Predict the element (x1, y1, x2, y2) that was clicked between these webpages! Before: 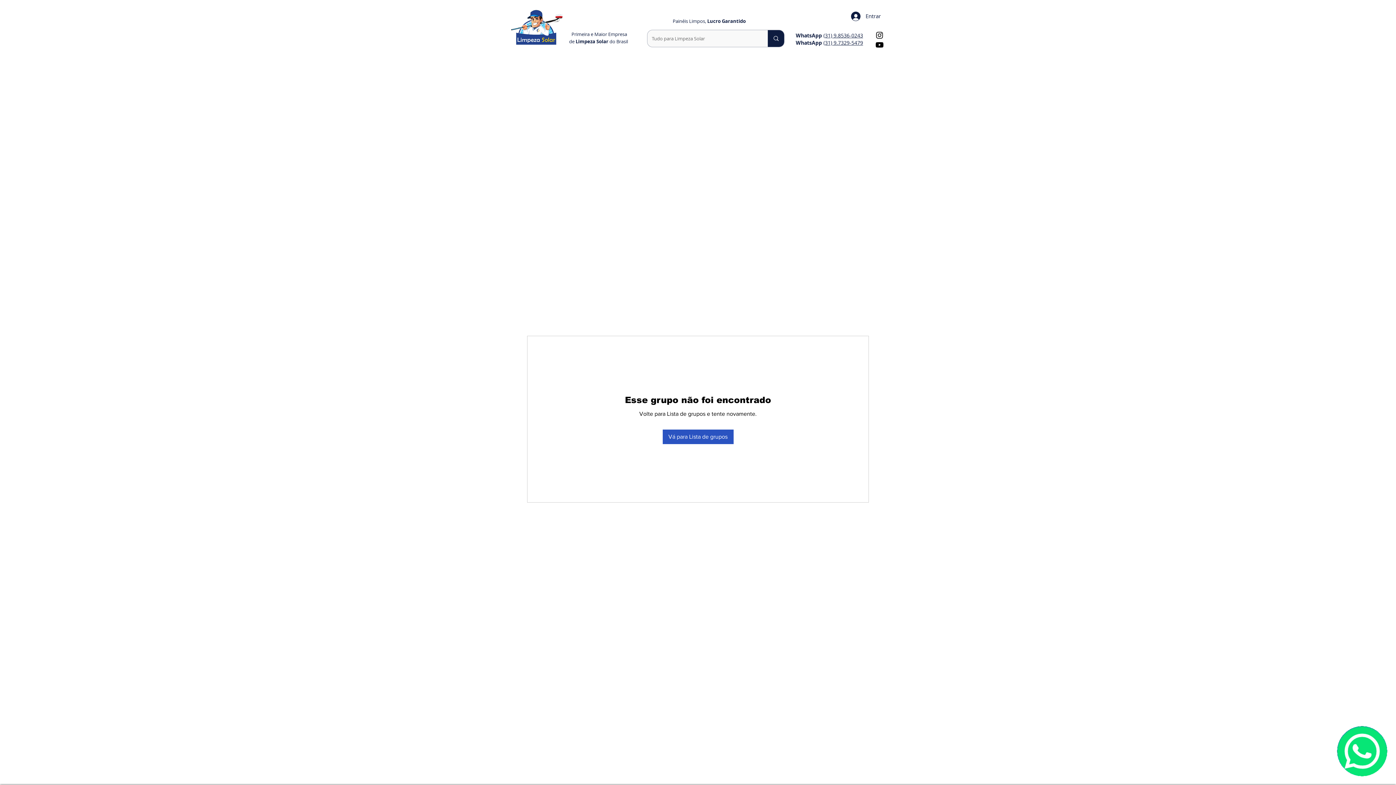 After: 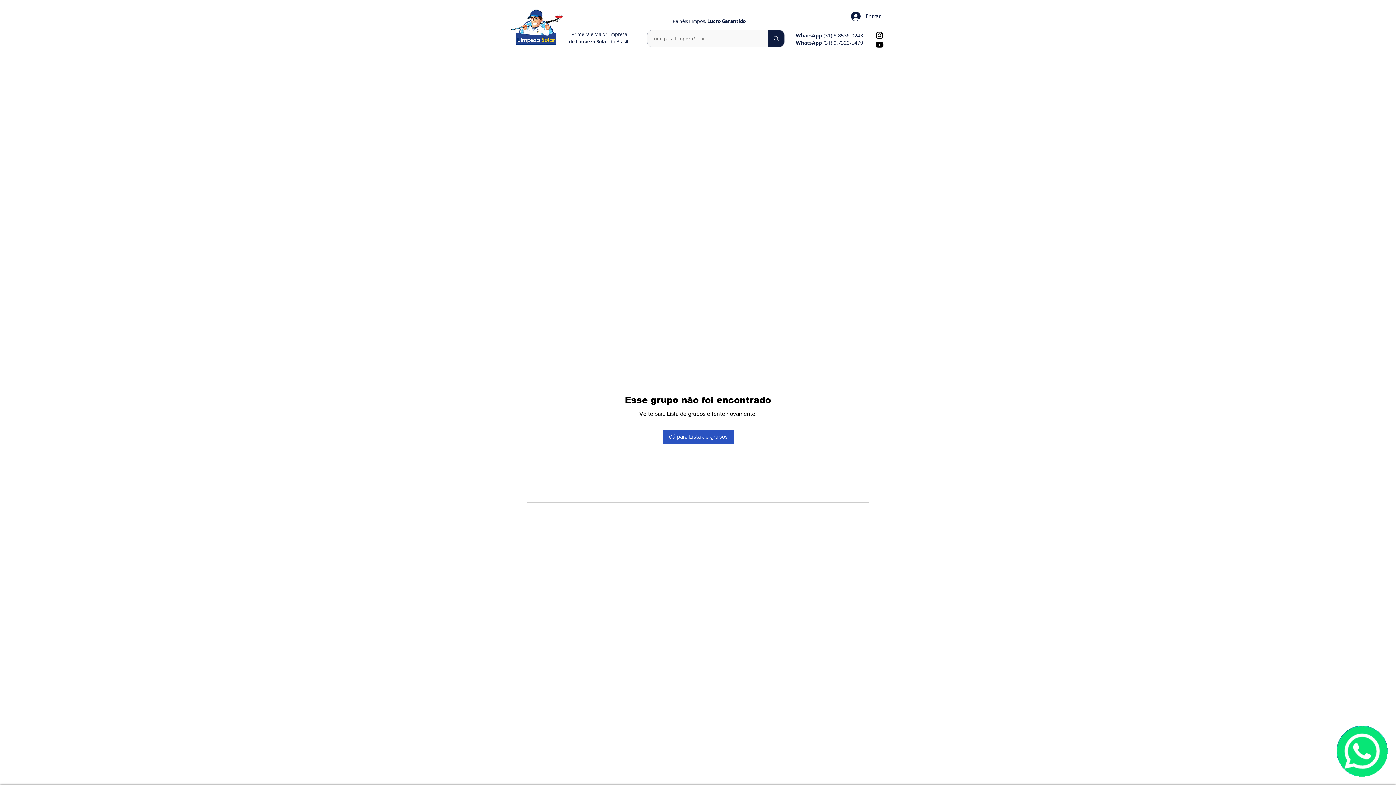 Action: bbox: (1336, 725, 1389, 778)